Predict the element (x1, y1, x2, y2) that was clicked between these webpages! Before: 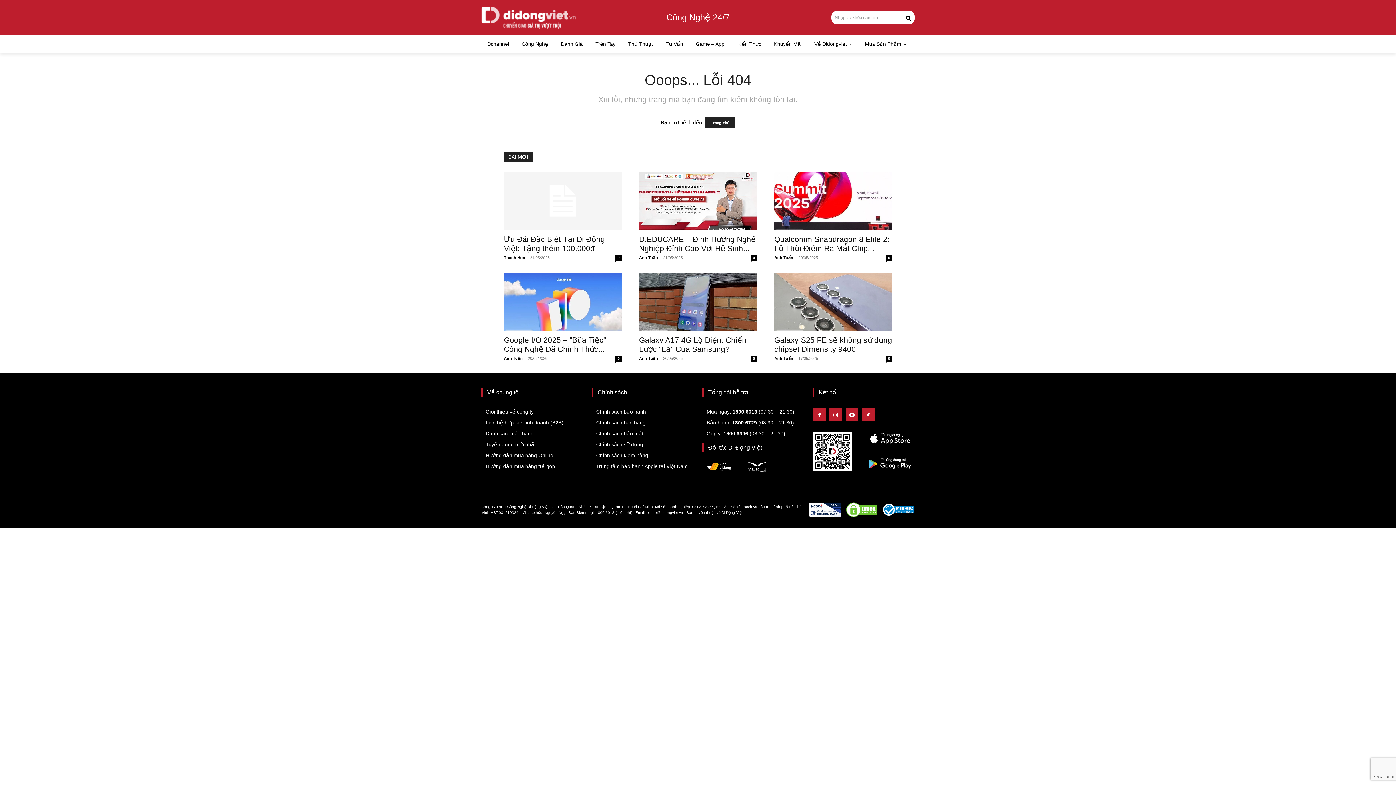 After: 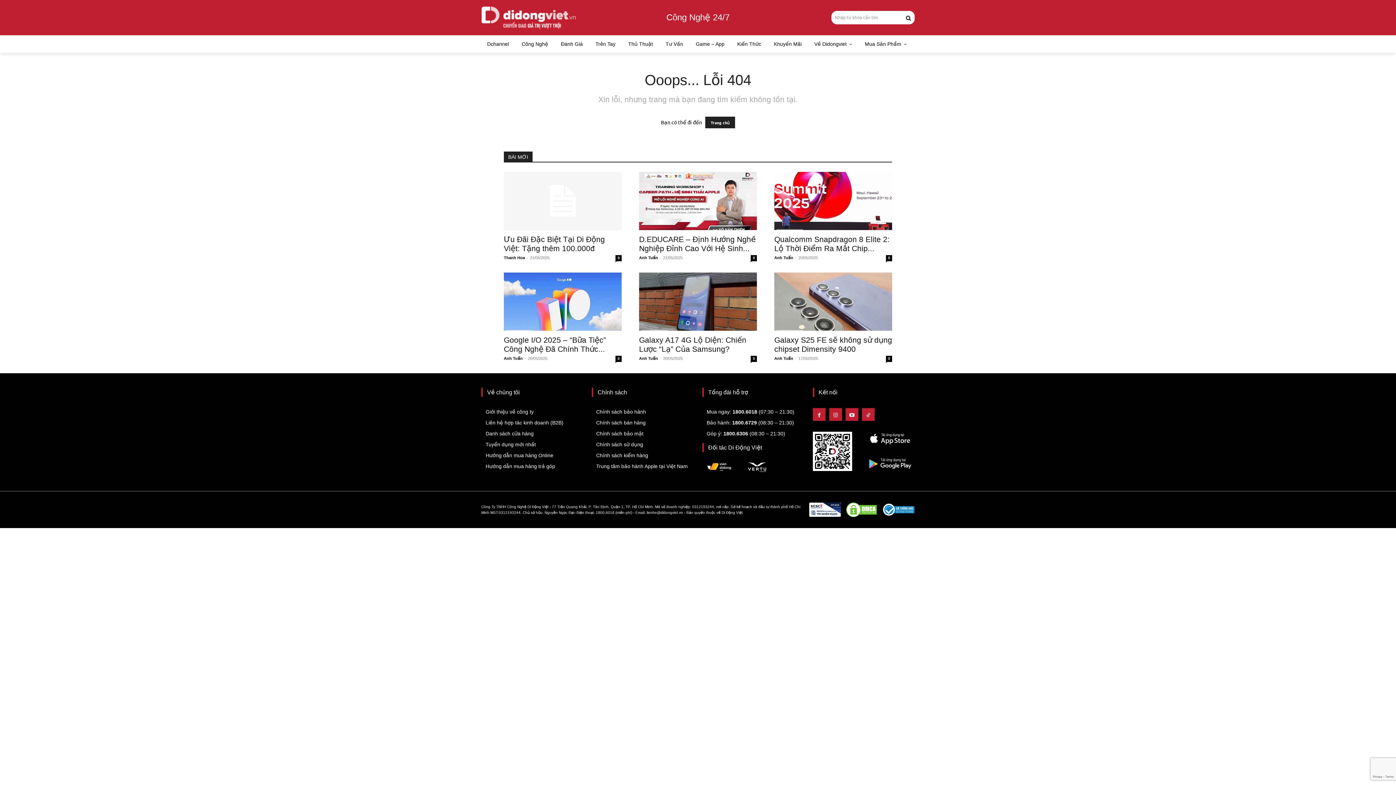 Action: bbox: (732, 420, 757, 425) label: 1800.6729